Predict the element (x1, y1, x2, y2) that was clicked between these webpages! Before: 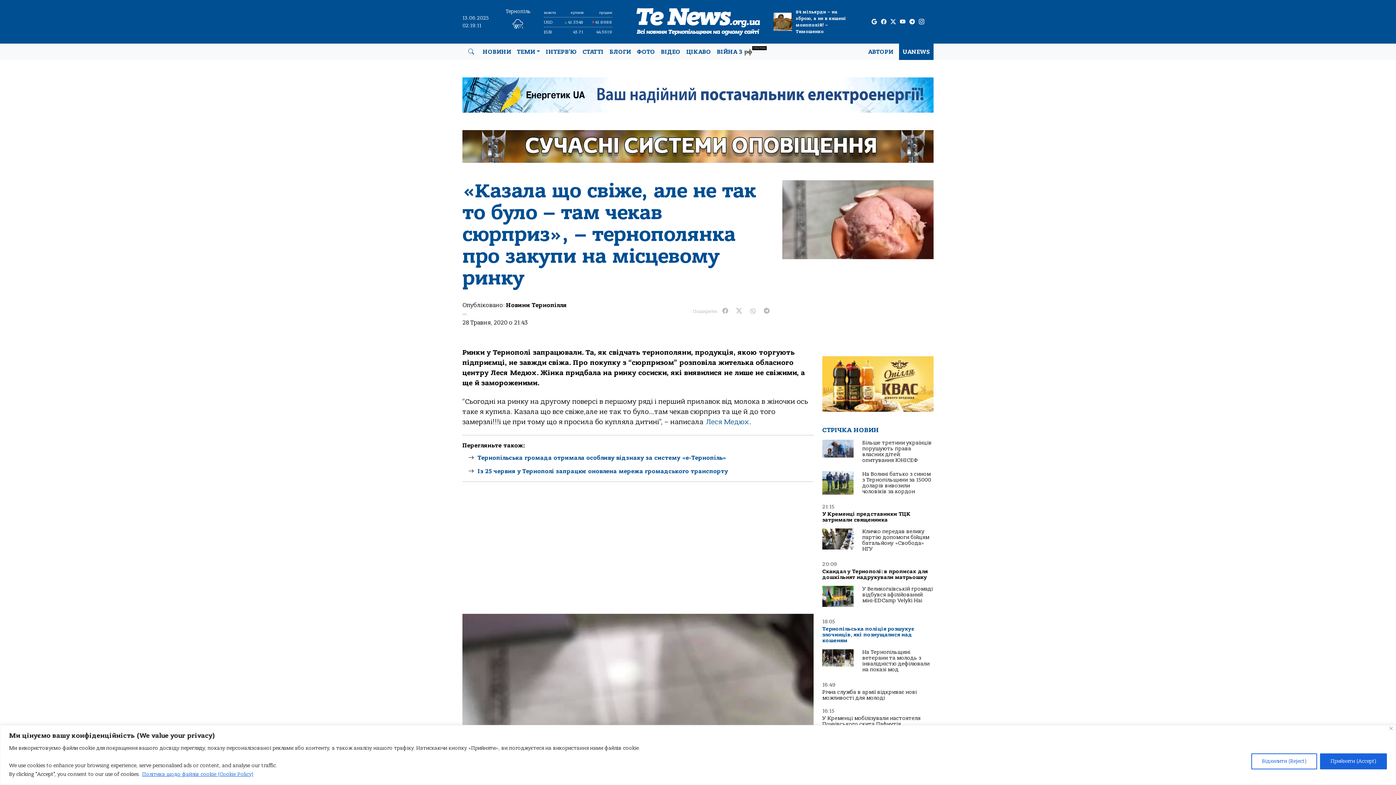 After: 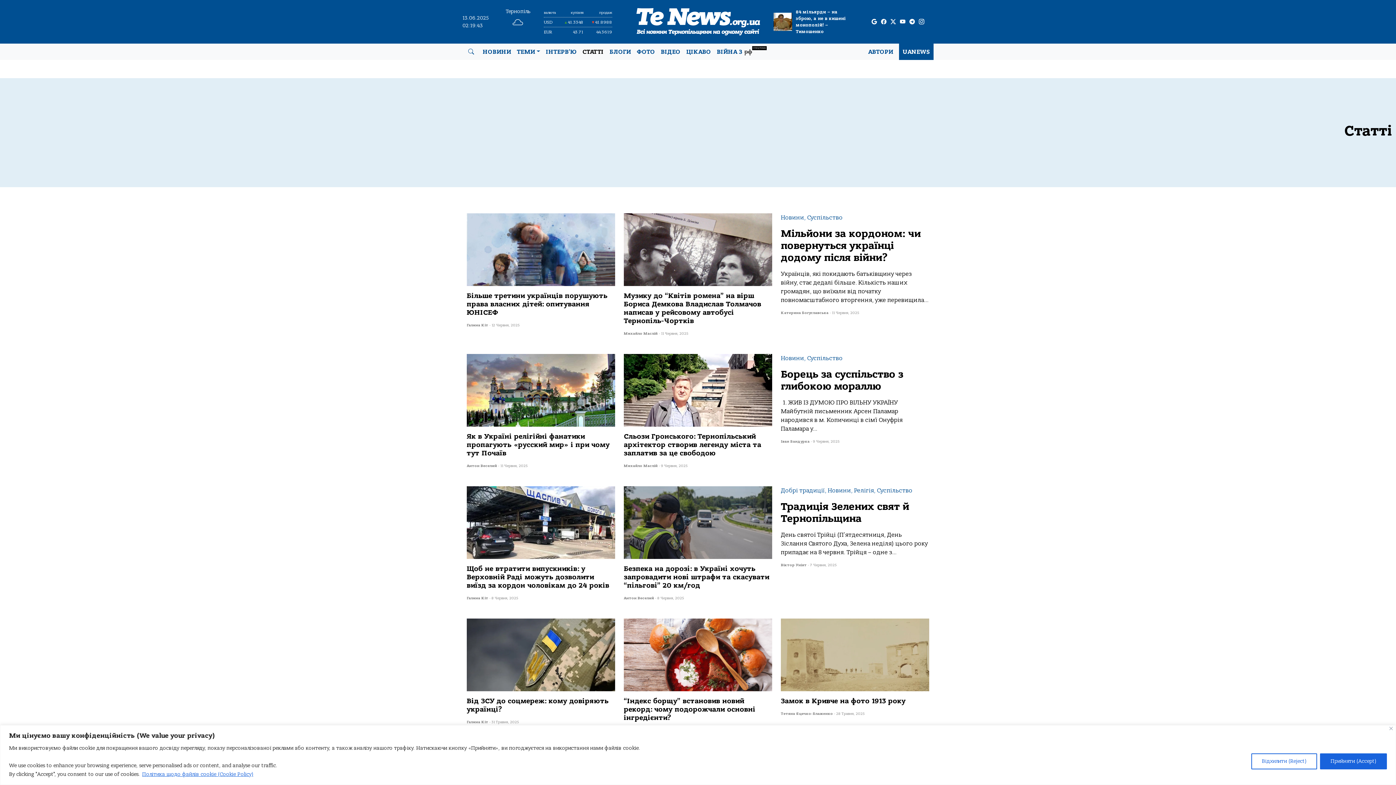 Action: bbox: (579, 44, 606, 59) label: СТАТТІ